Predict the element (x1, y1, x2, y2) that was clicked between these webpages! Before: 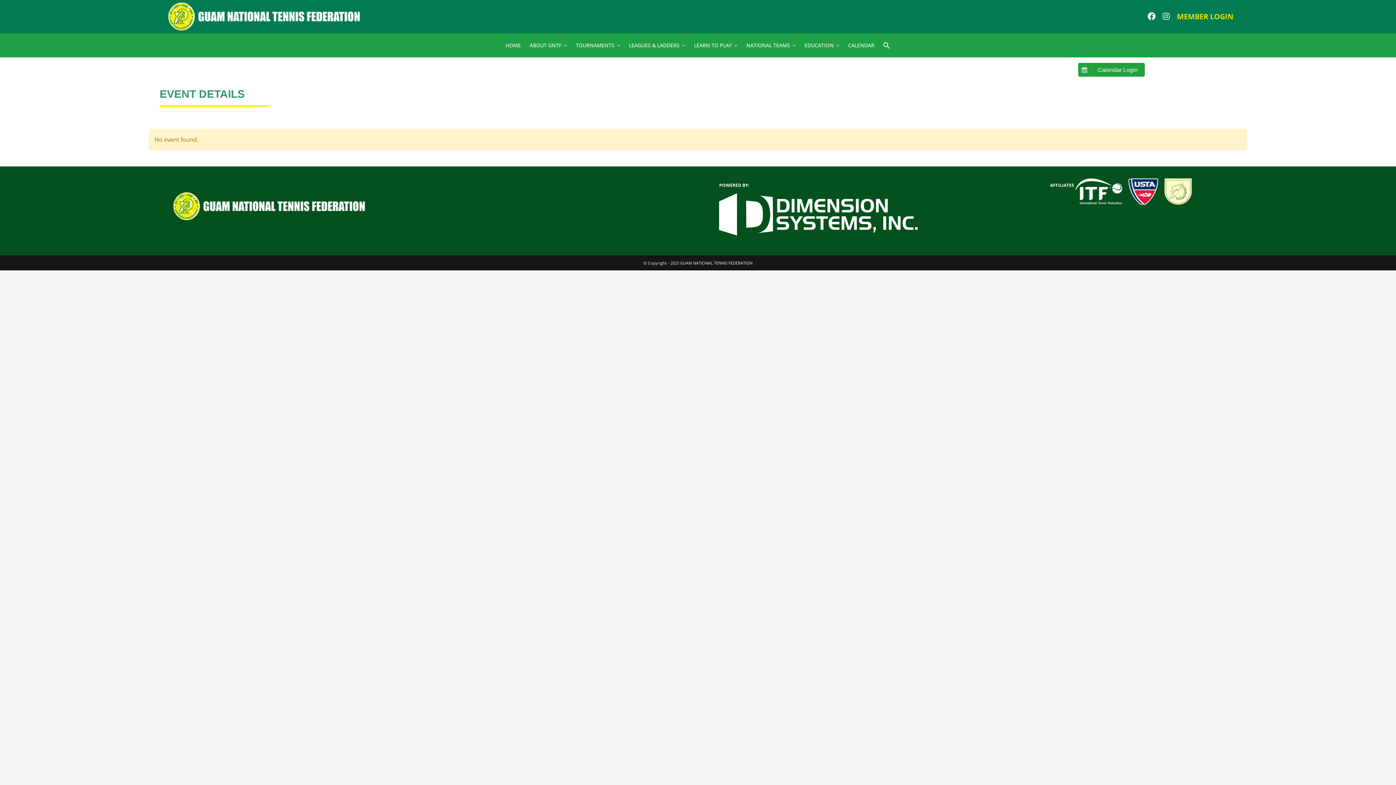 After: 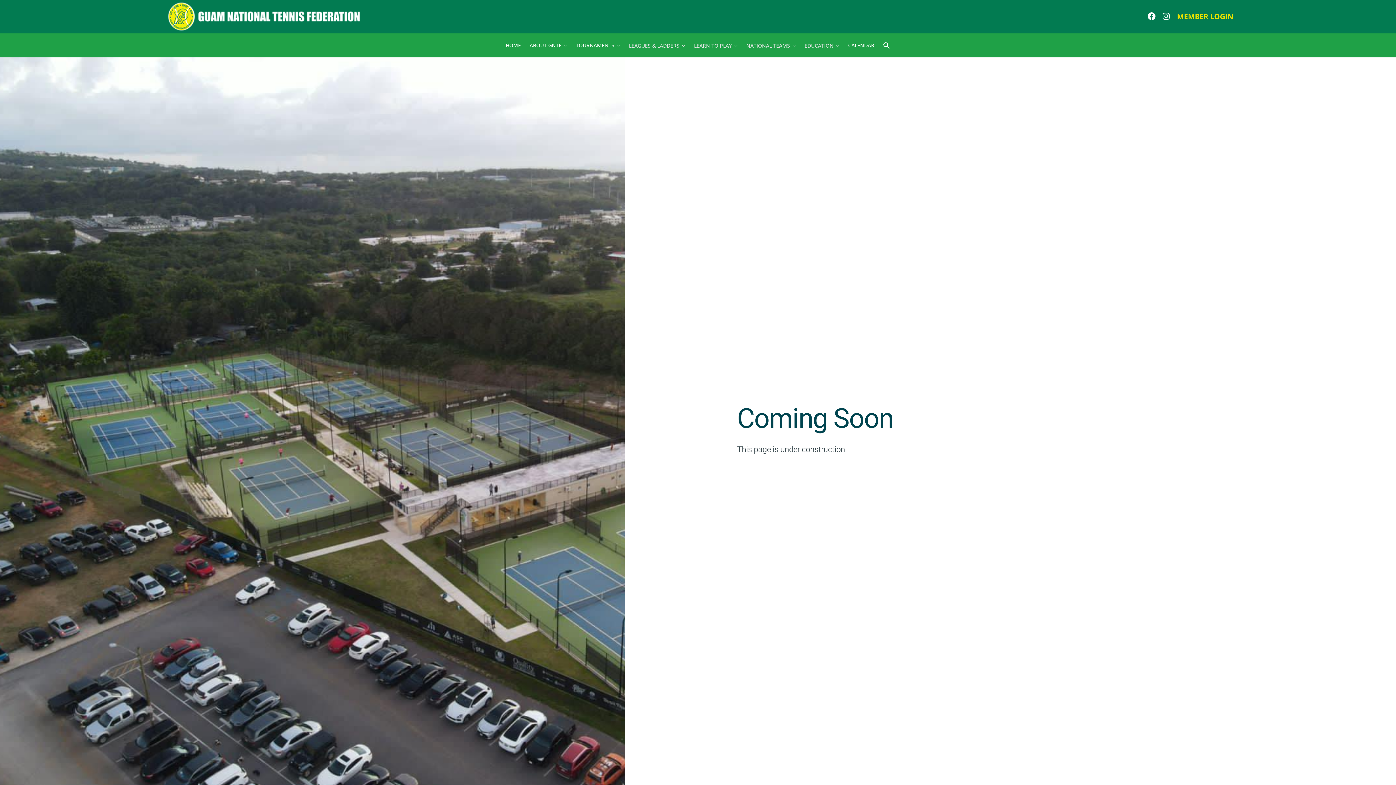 Action: label: NATIONAL TEAMS bbox: (742, 35, 800, 55)